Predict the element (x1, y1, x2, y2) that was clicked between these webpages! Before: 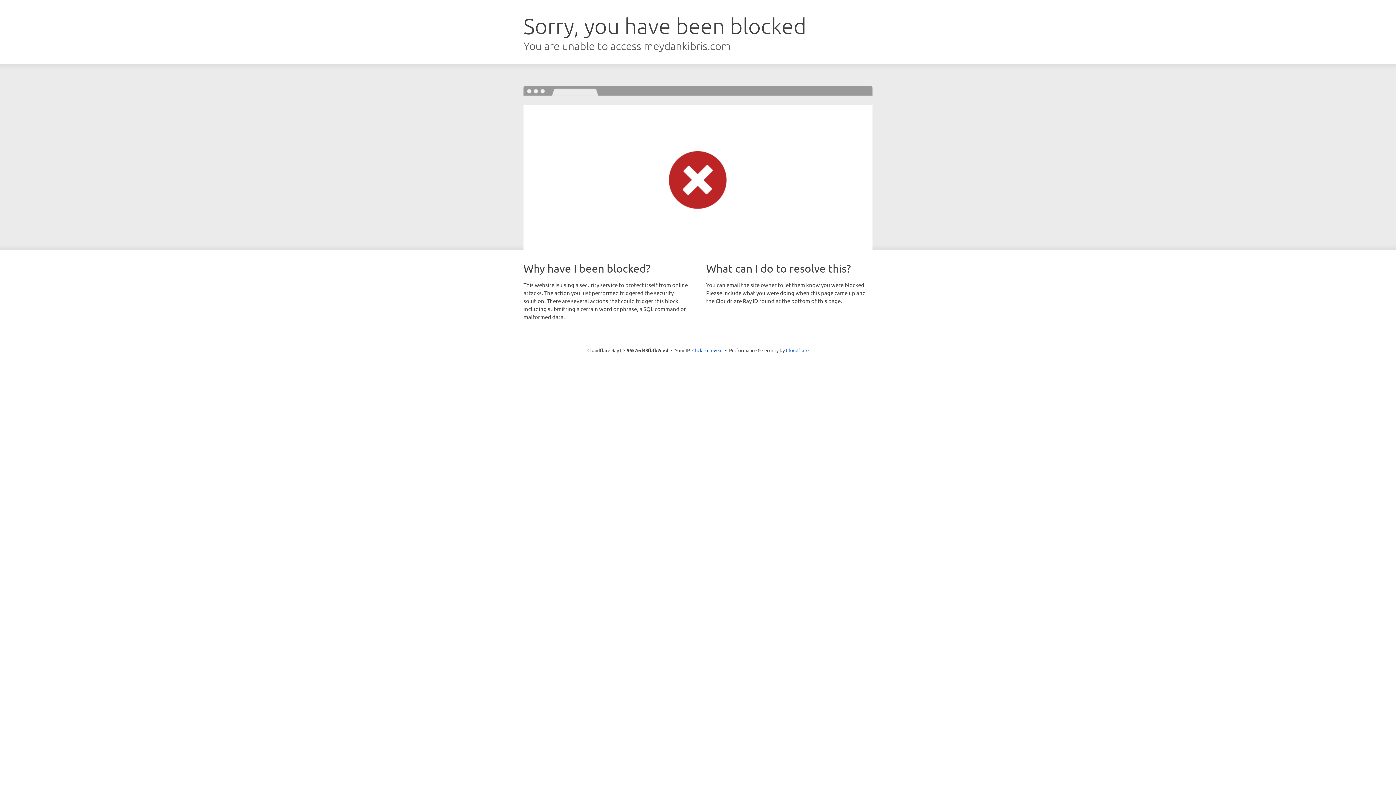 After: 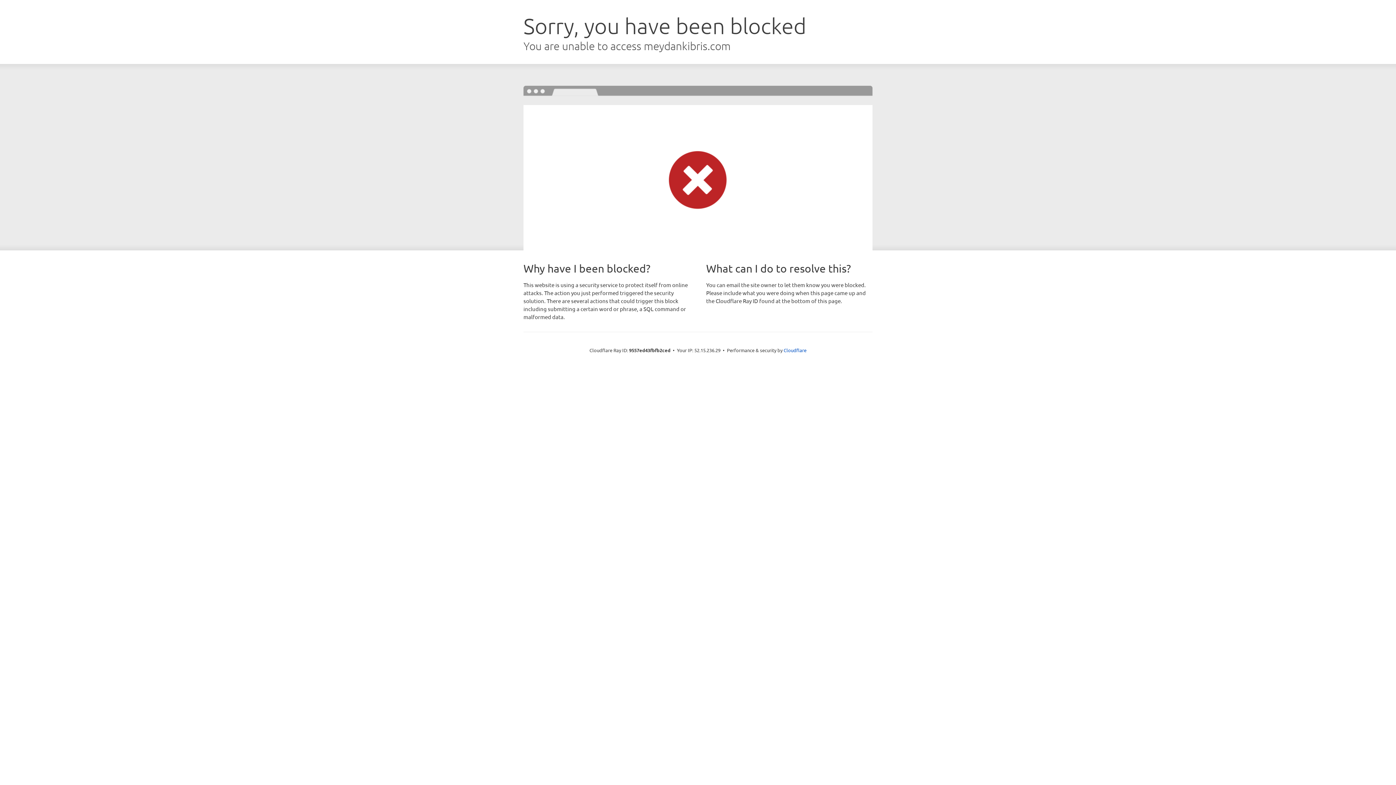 Action: label: Click to reveal bbox: (692, 346, 722, 353)